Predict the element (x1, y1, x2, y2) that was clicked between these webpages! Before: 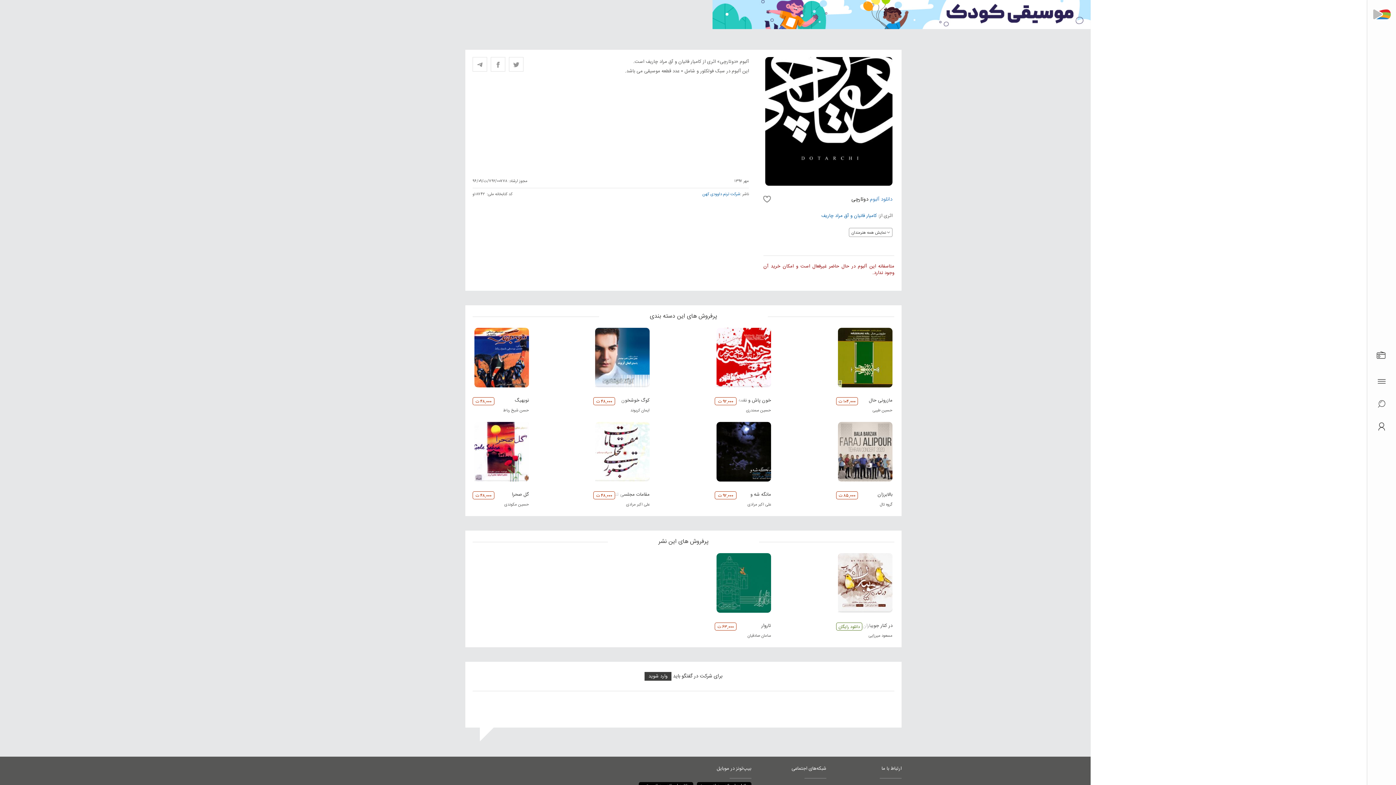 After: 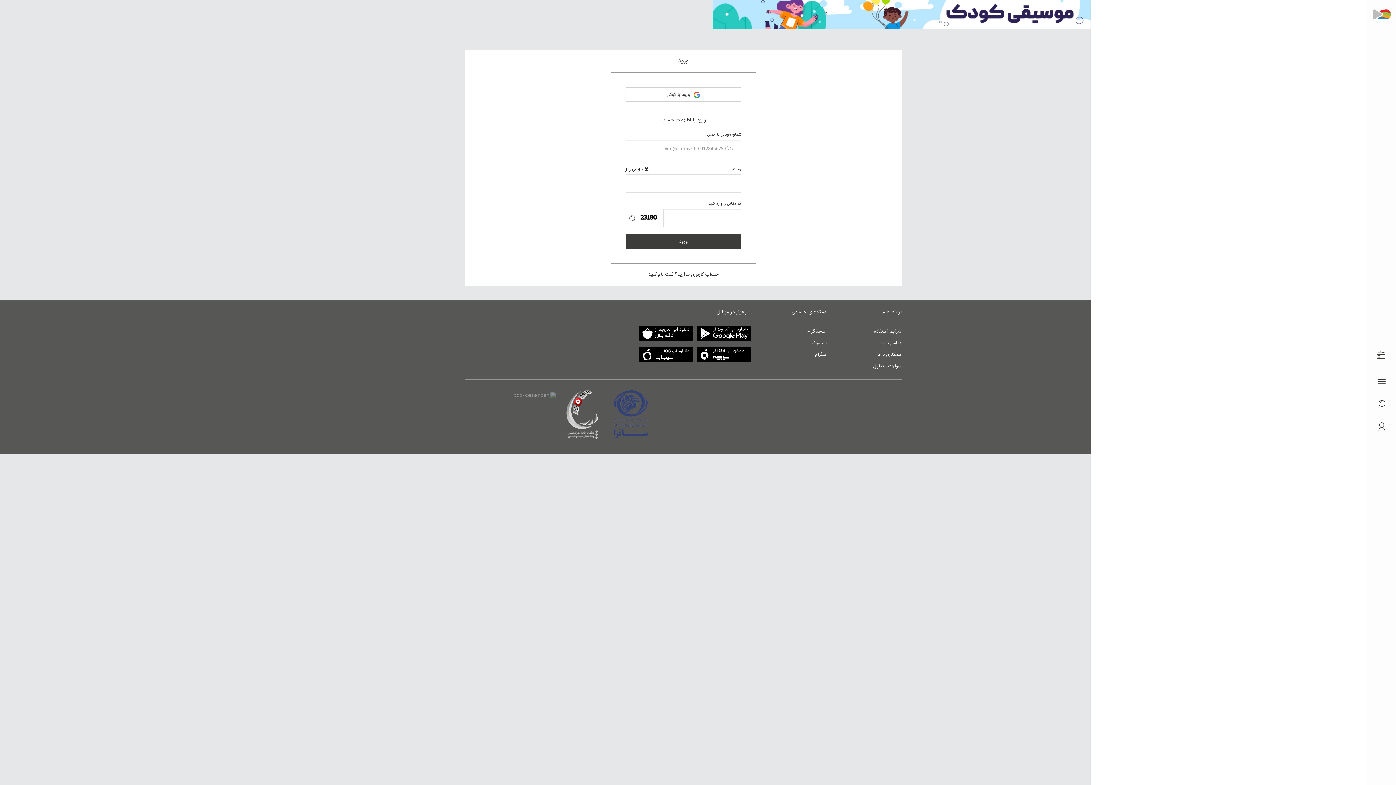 Action: bbox: (472, 491, 494, 499) label: ۴۸,۰۰۰ ت